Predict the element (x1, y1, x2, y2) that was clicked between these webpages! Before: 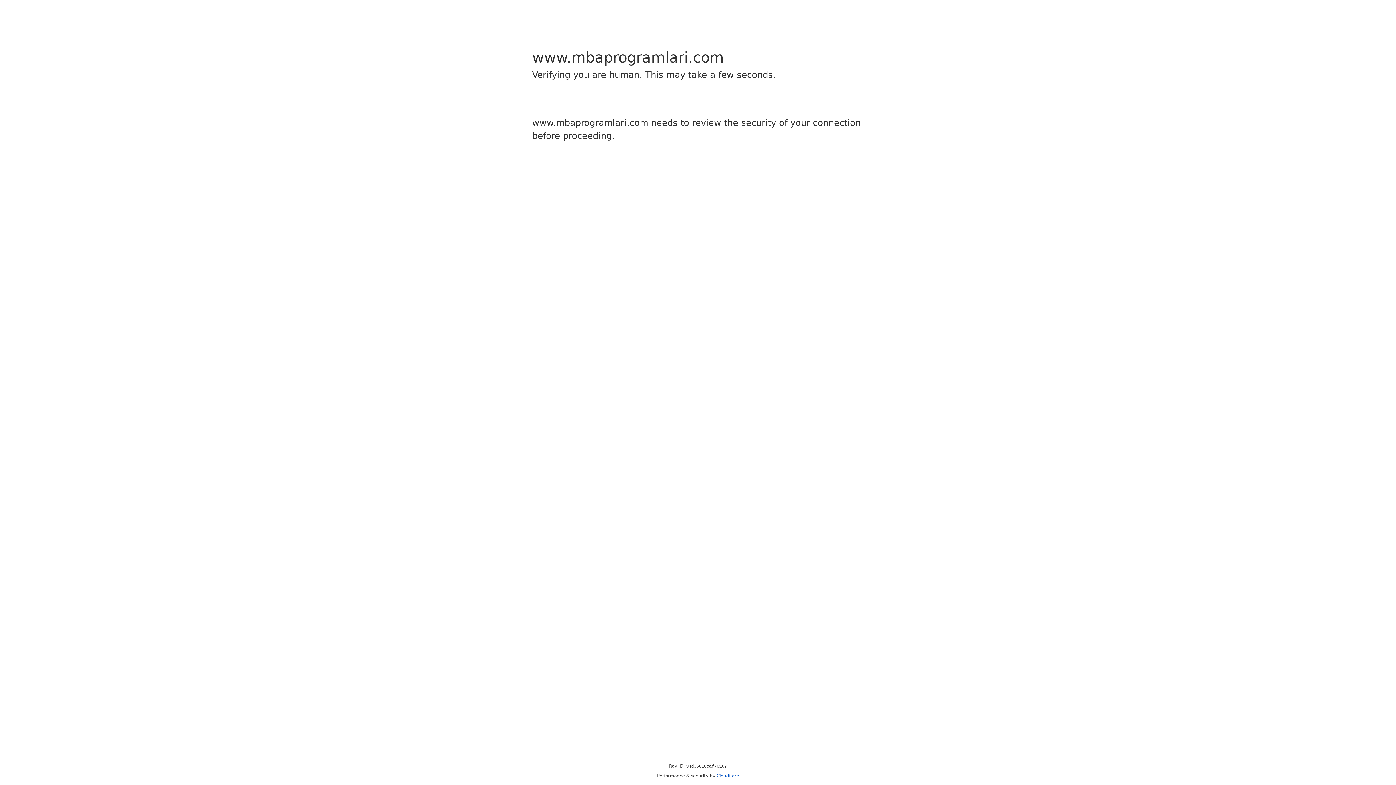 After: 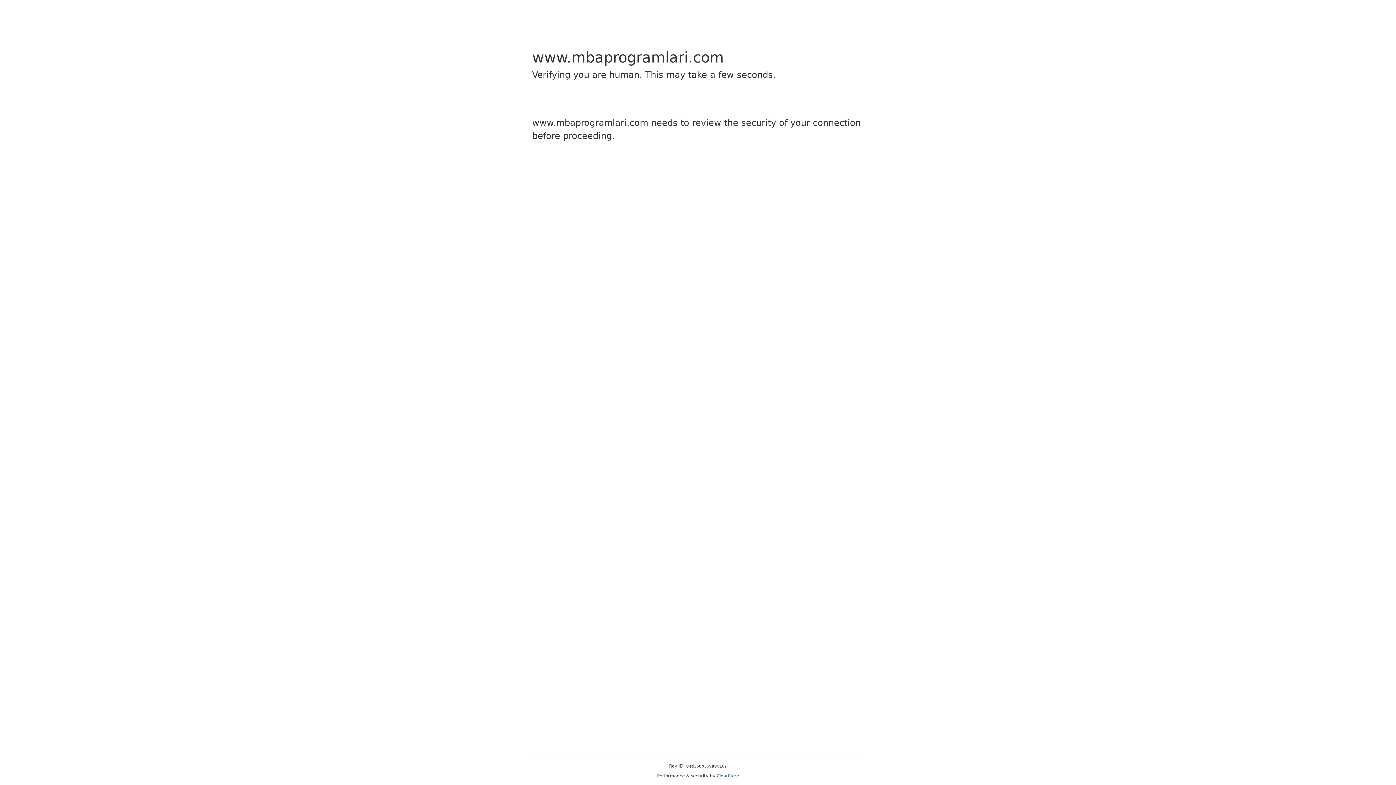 Action: label: Cloudflare bbox: (716, 773, 739, 778)